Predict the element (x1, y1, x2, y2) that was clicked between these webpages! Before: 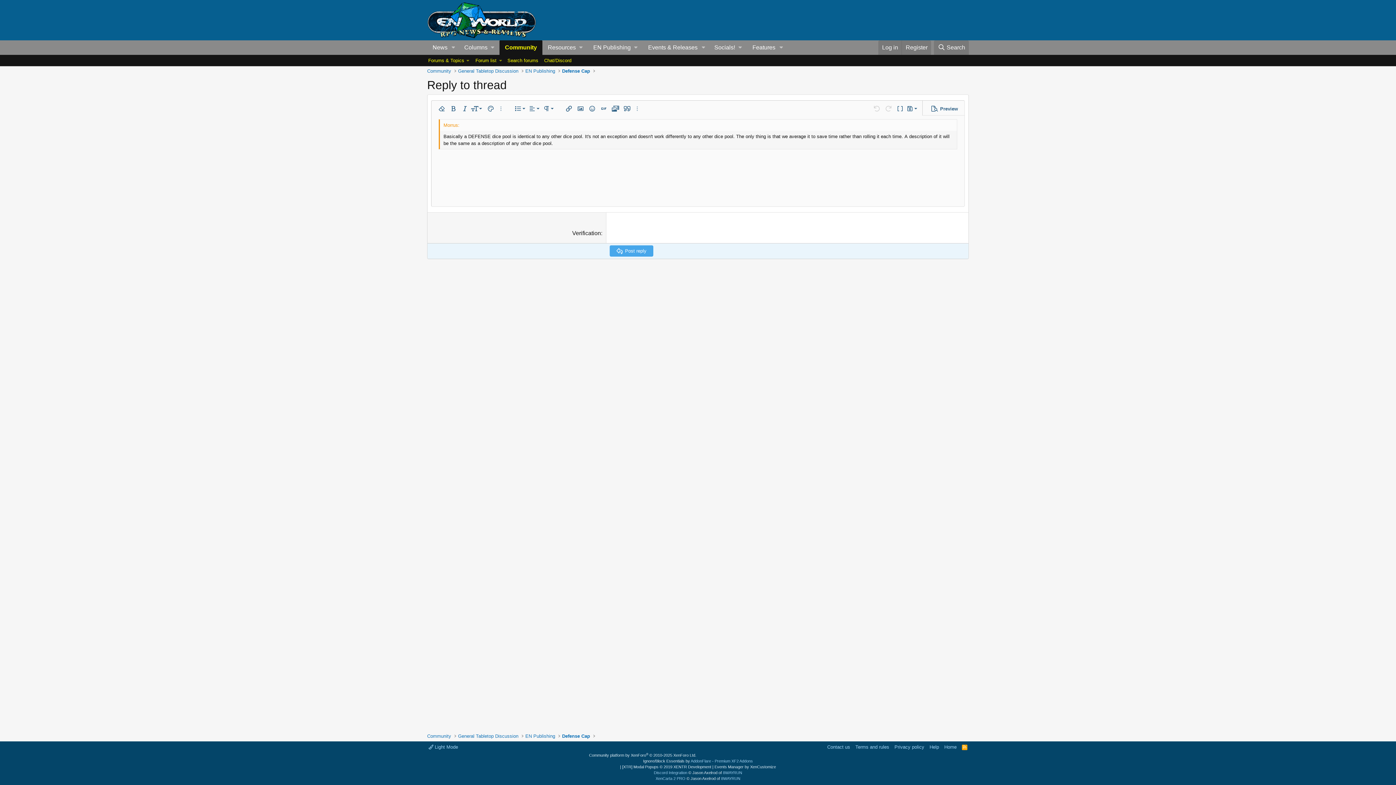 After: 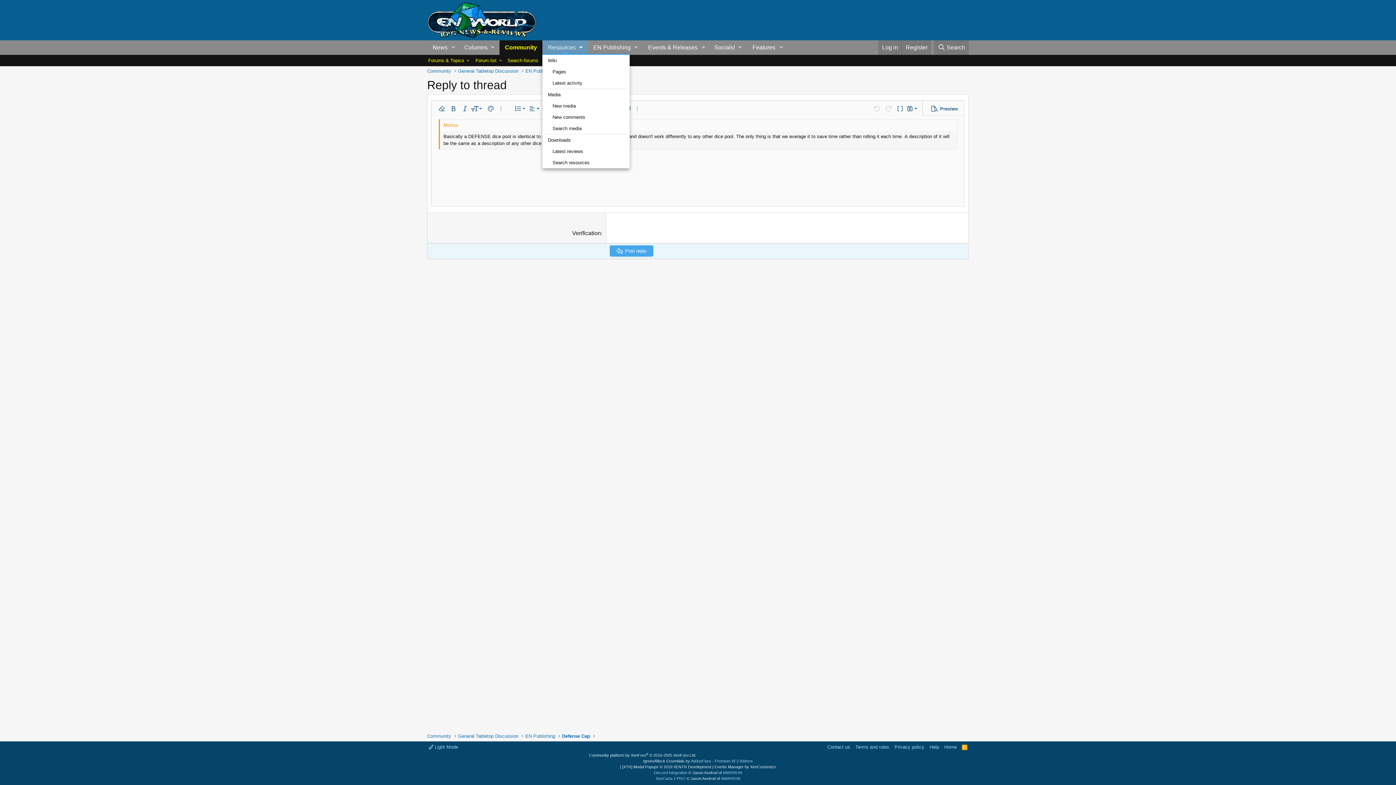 Action: bbox: (542, 40, 587, 55) label: Resources